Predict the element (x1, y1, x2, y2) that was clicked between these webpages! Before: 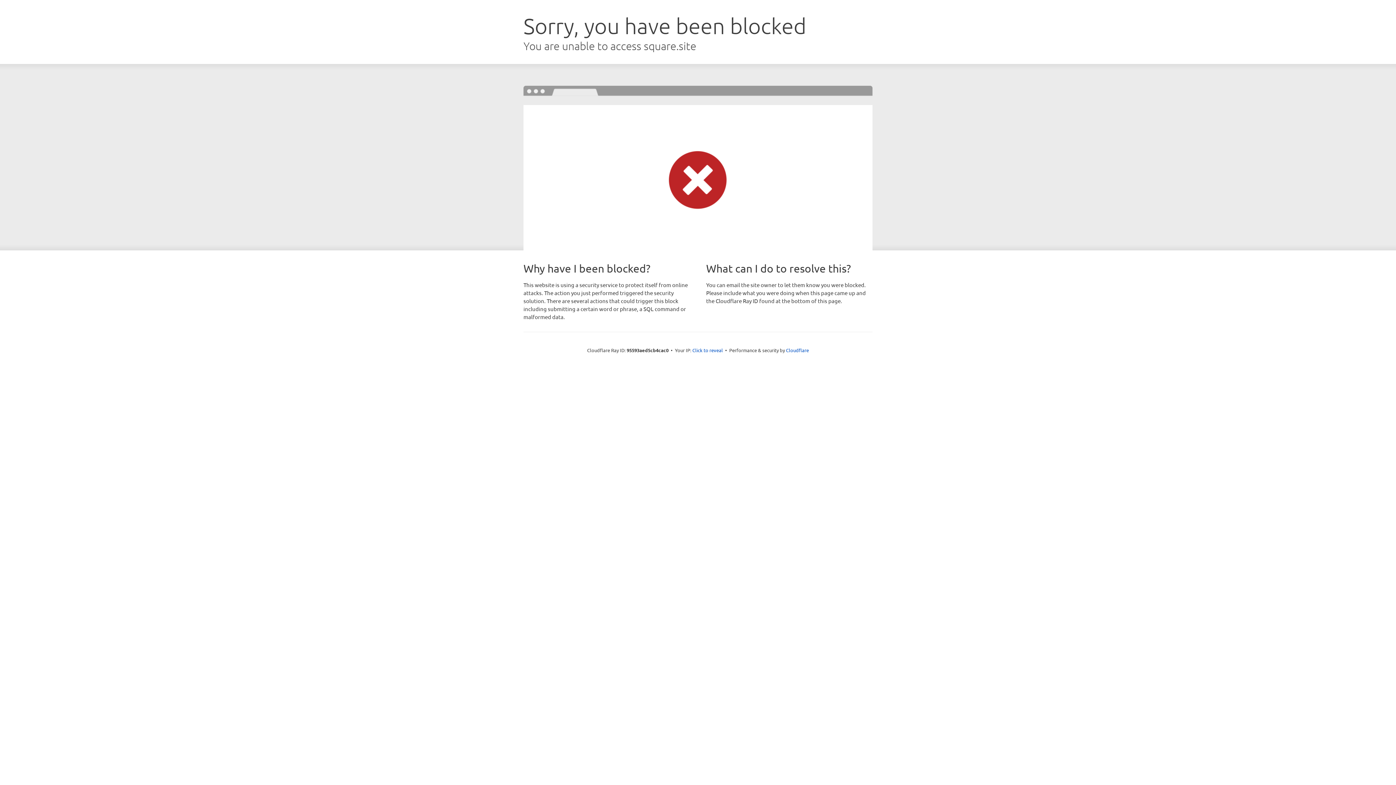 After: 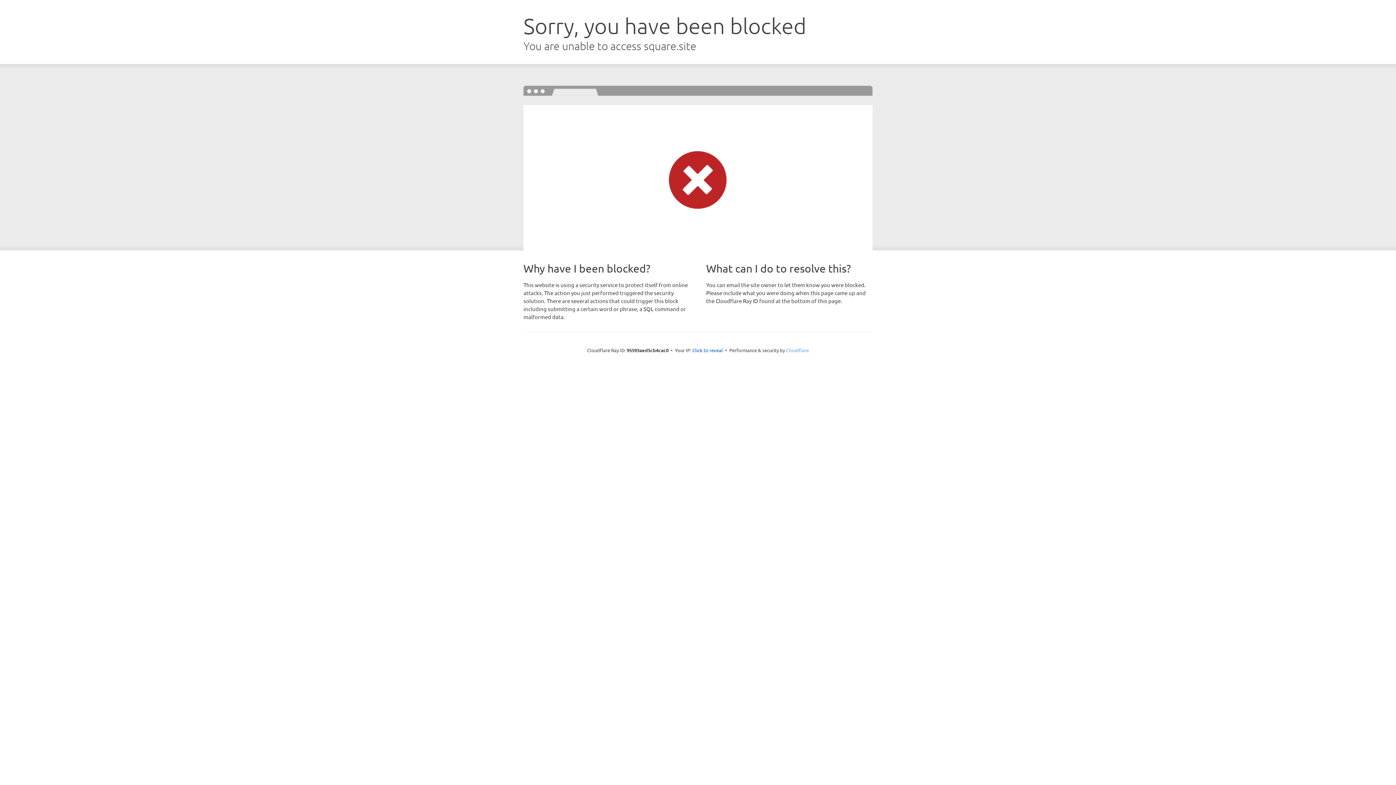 Action: bbox: (786, 347, 809, 353) label: Cloudflare